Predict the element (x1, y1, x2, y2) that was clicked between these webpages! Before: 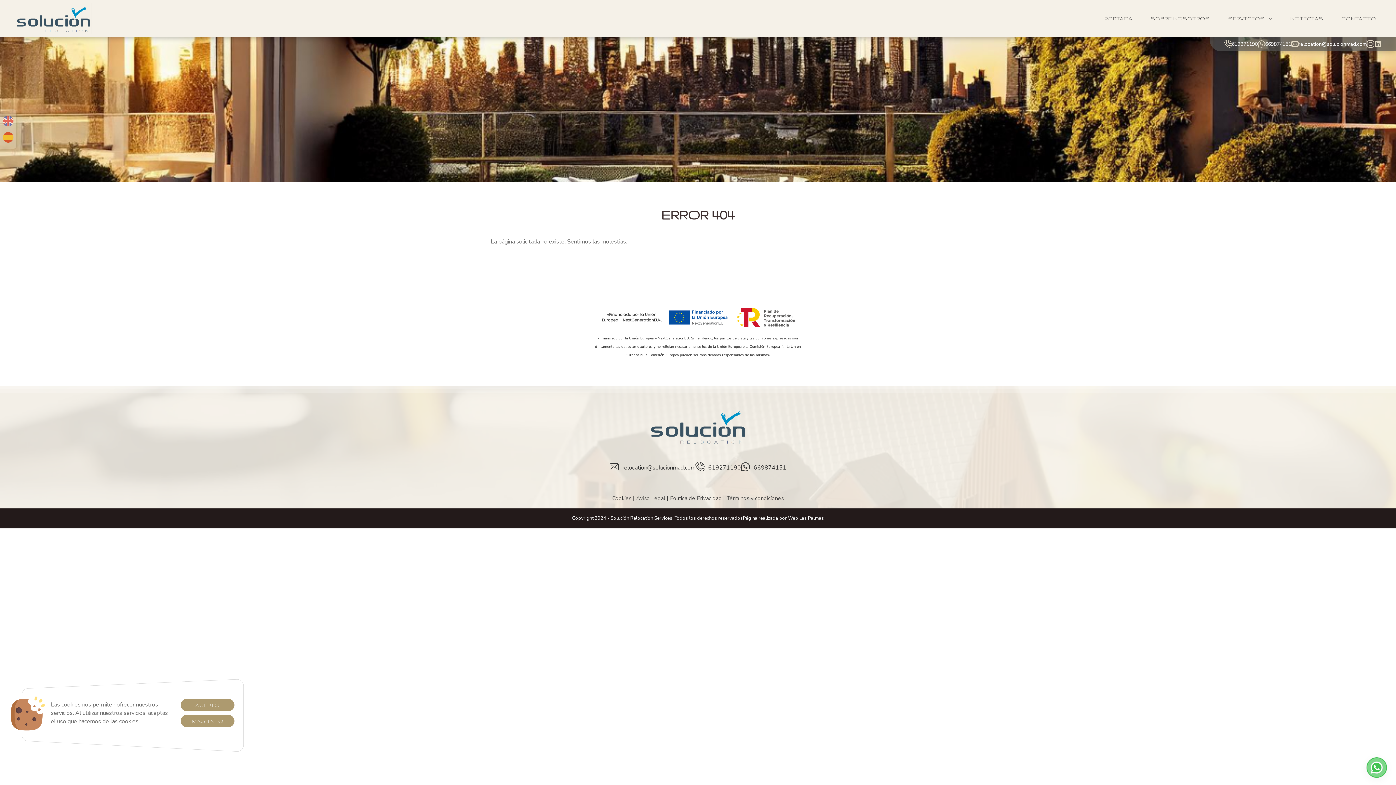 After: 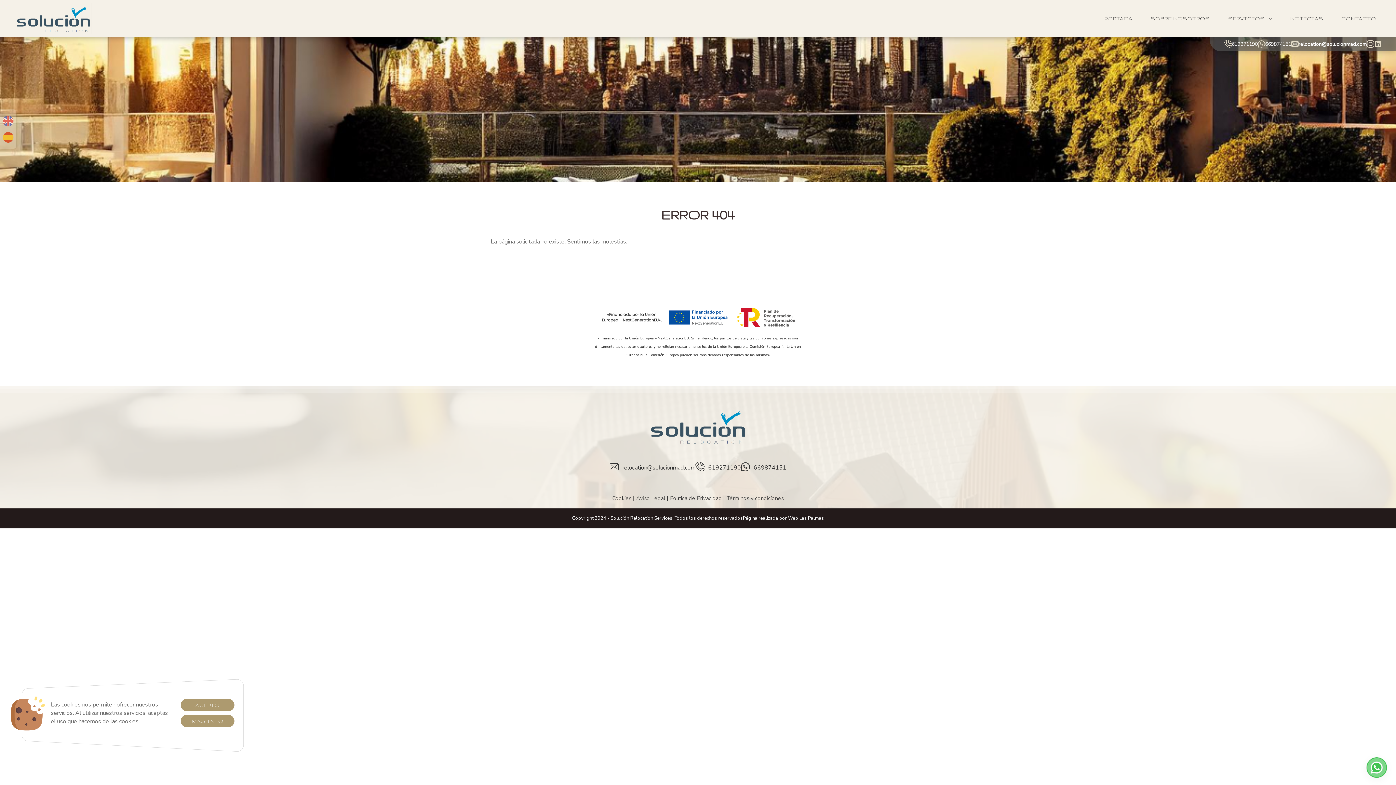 Action: bbox: (1291, 39, 1366, 48) label: relocation@solucionmad.com